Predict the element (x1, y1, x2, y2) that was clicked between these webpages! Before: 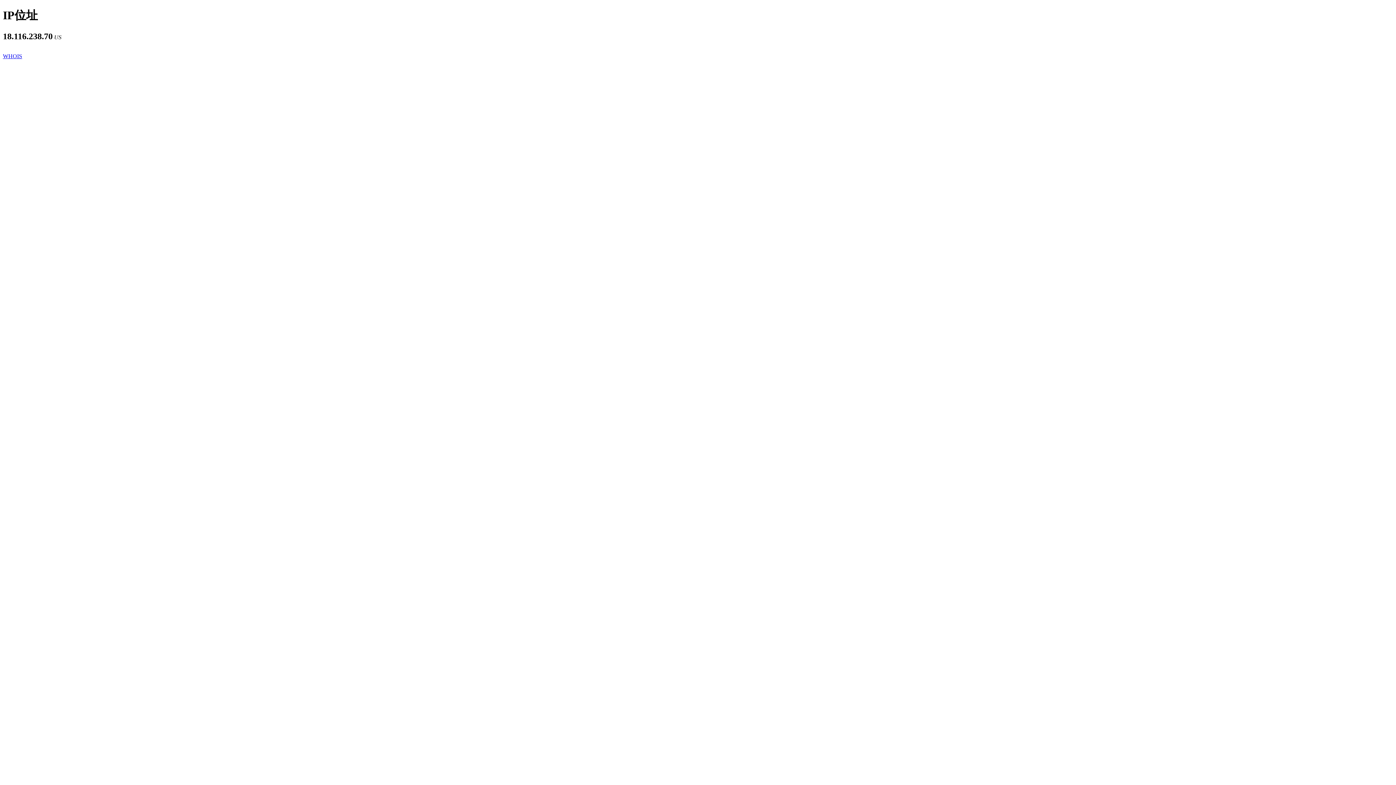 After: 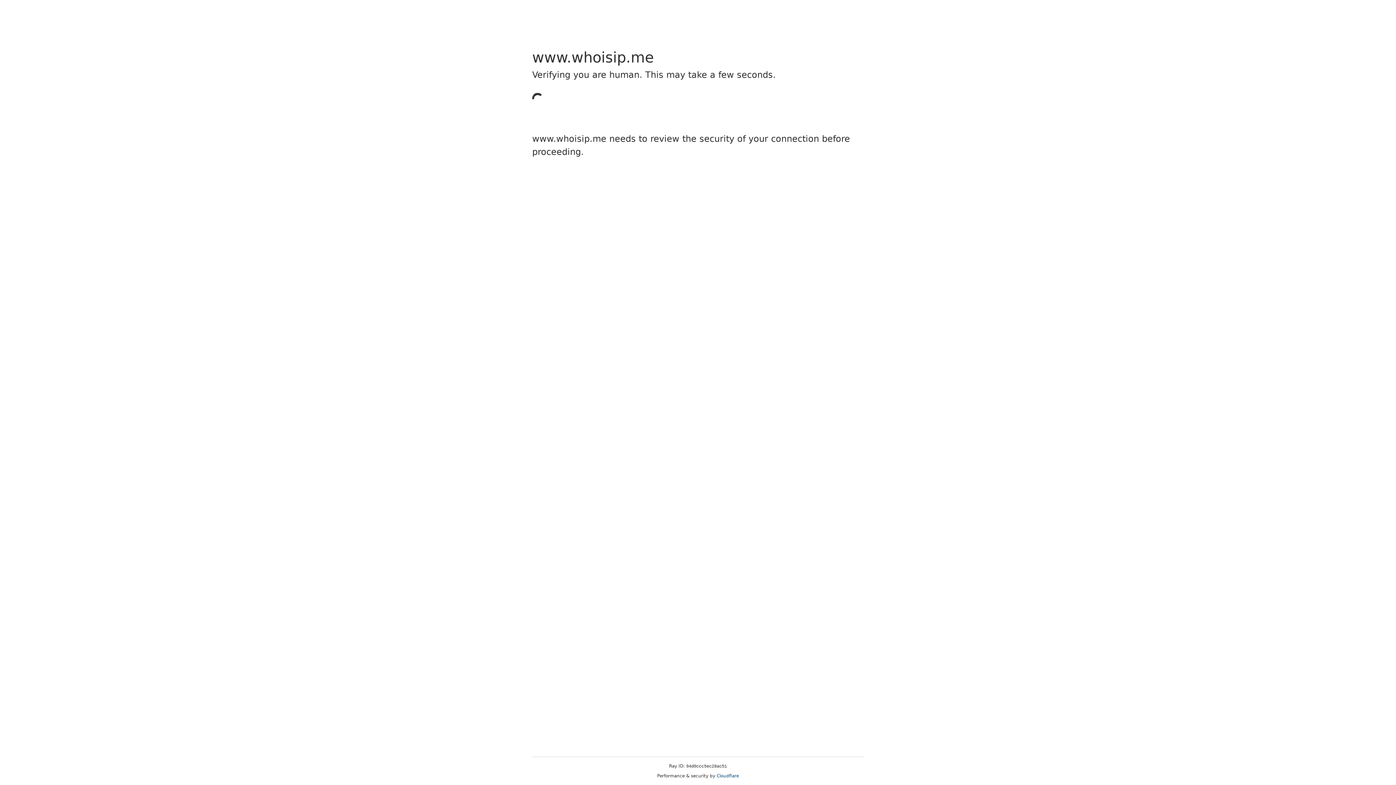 Action: bbox: (2, 53, 22, 59) label: WHOIS